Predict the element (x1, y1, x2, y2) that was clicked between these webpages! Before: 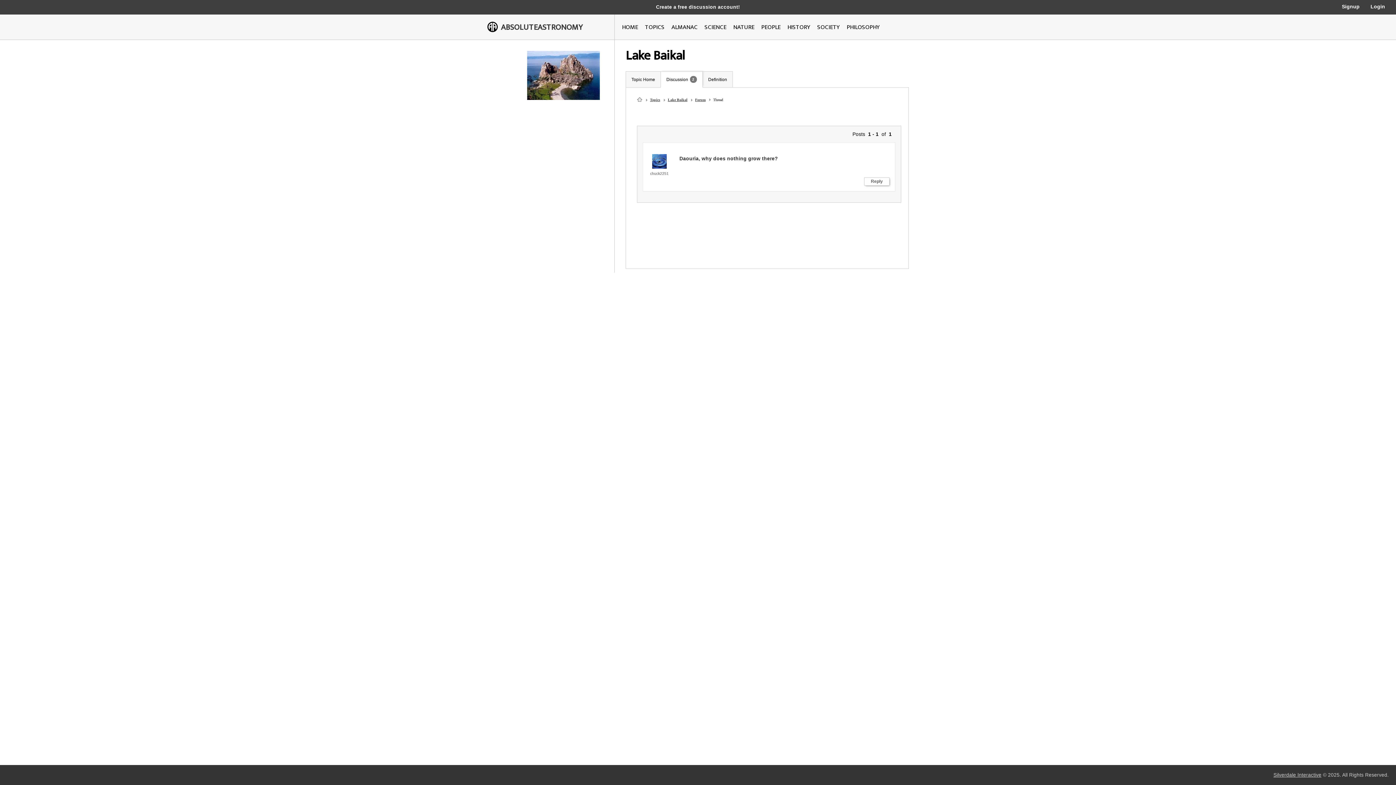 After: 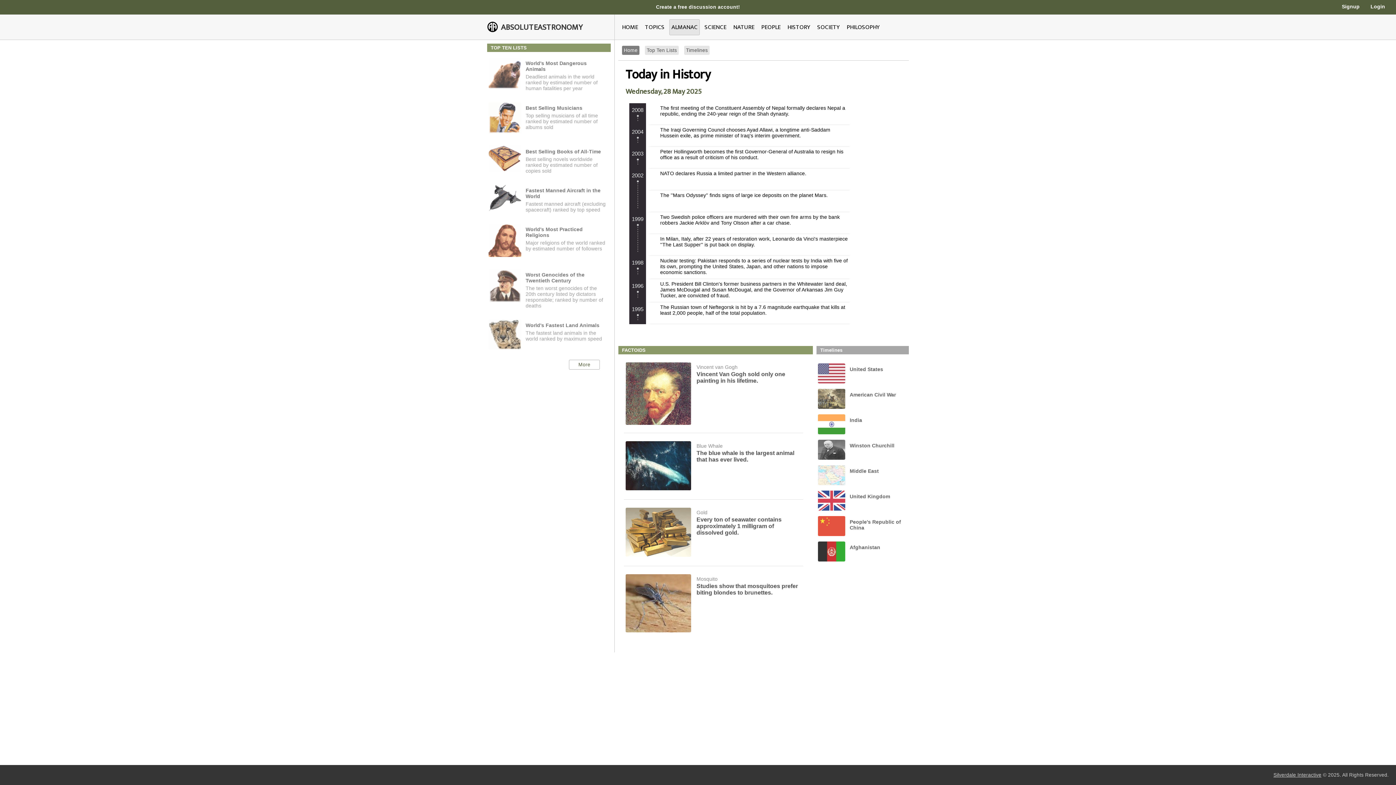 Action: label: ALMANAC bbox: (671, 22, 697, 32)